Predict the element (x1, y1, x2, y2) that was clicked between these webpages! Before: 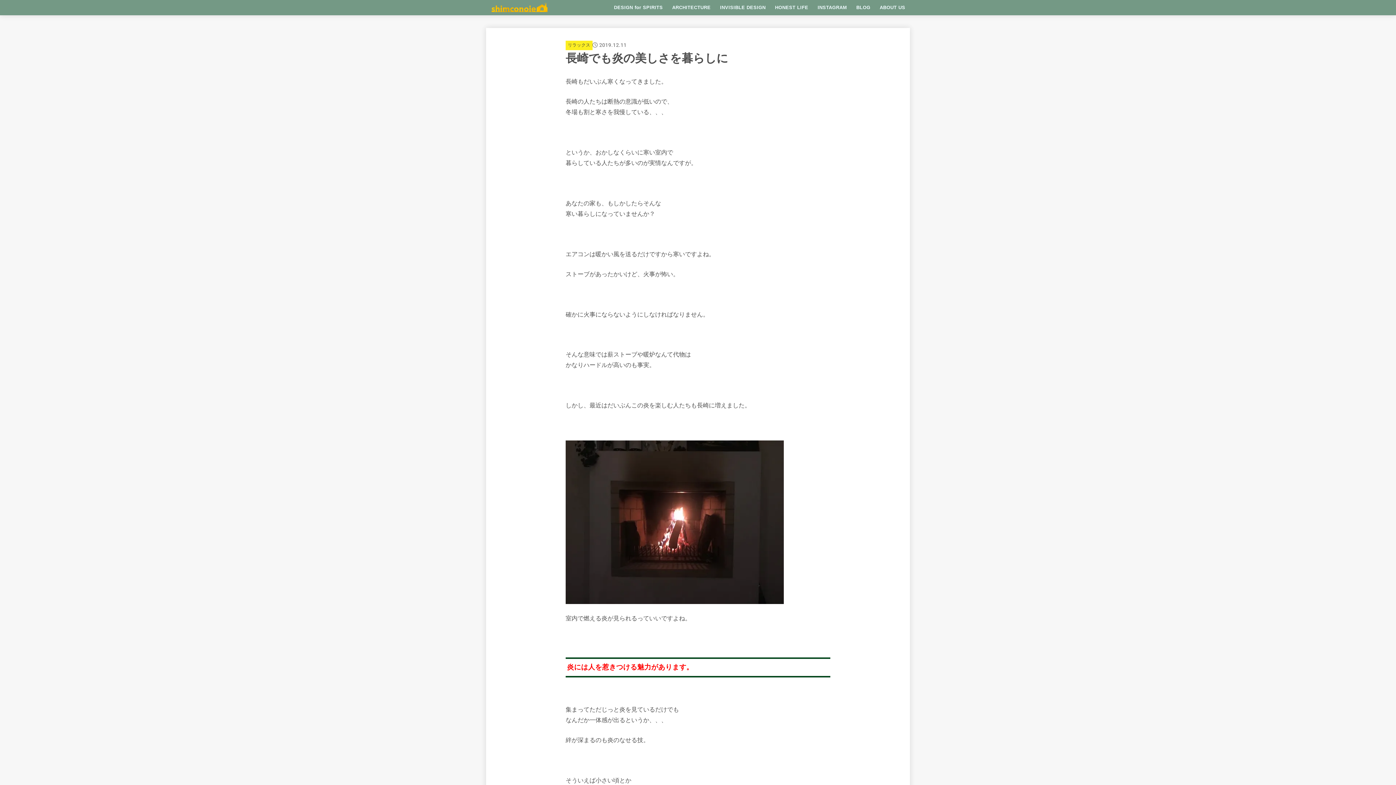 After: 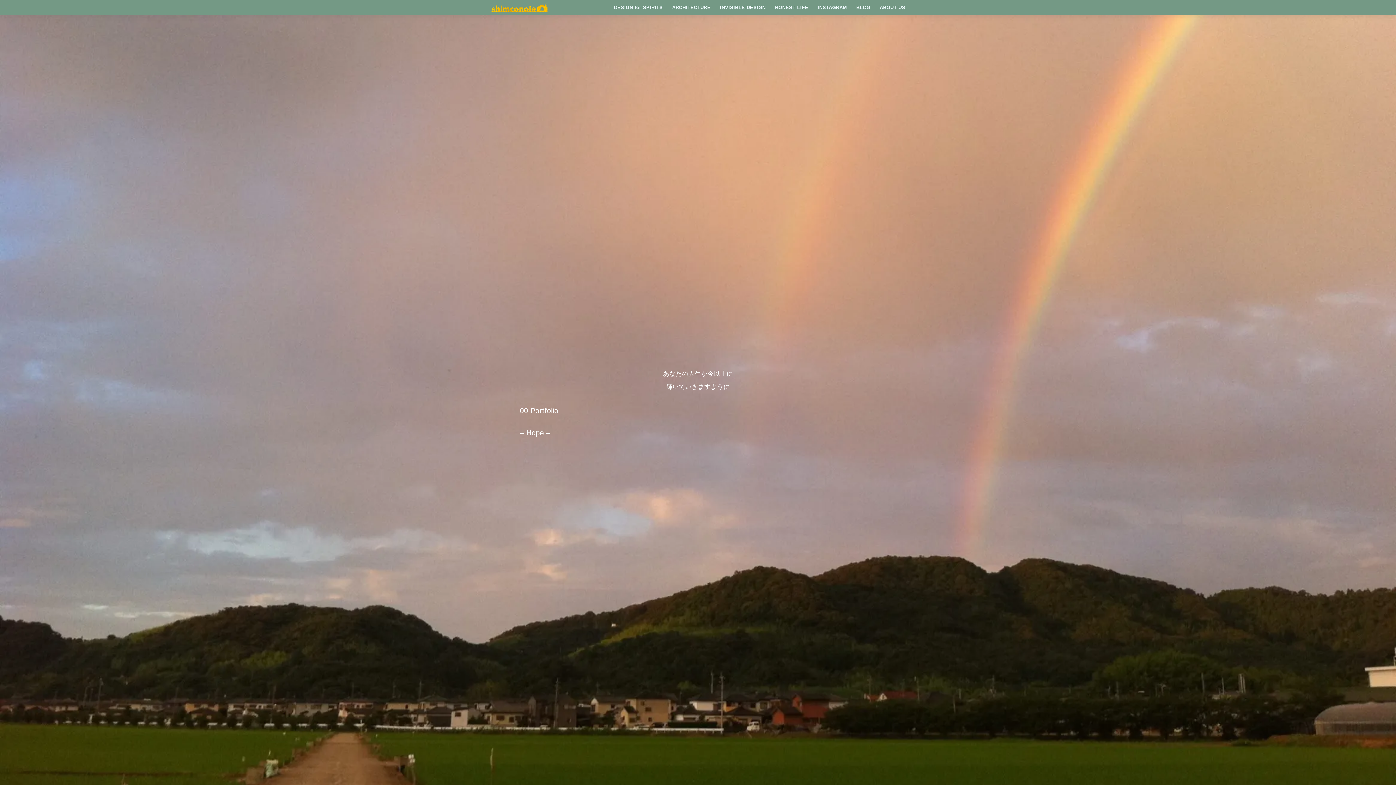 Action: label: ARCHITECTURE bbox: (667, 0, 715, 15)